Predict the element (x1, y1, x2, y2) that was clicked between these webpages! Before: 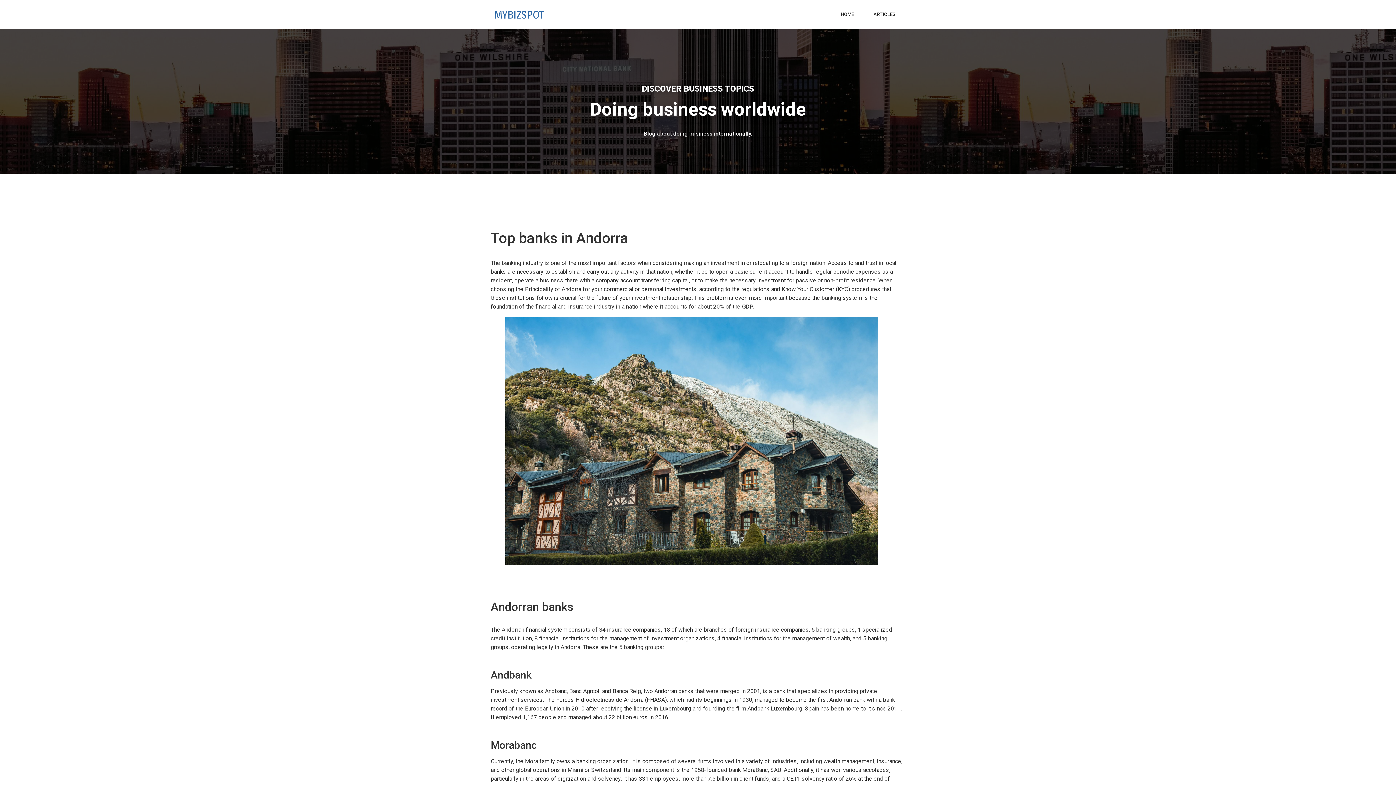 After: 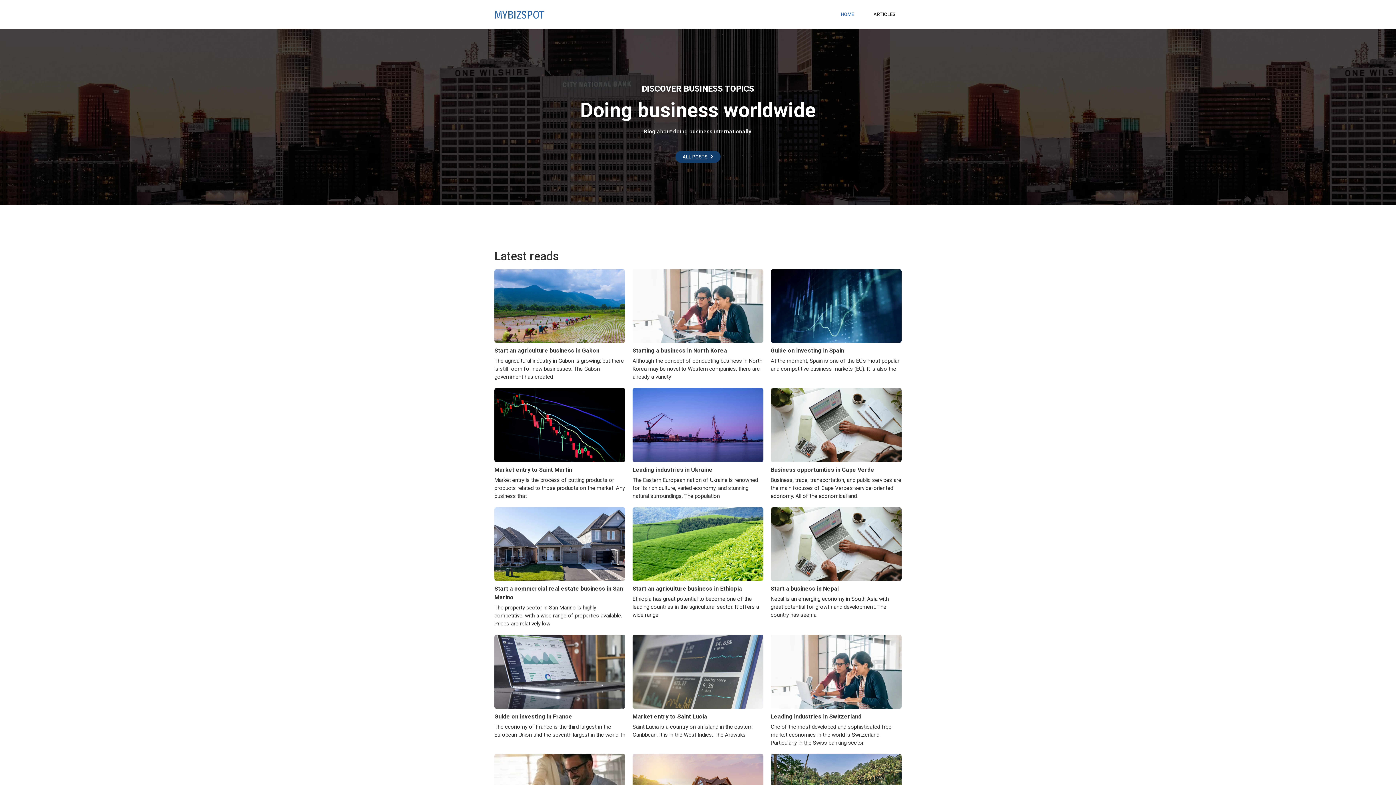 Action: label: MYBIZSPOT bbox: (494, 8, 621, 19)